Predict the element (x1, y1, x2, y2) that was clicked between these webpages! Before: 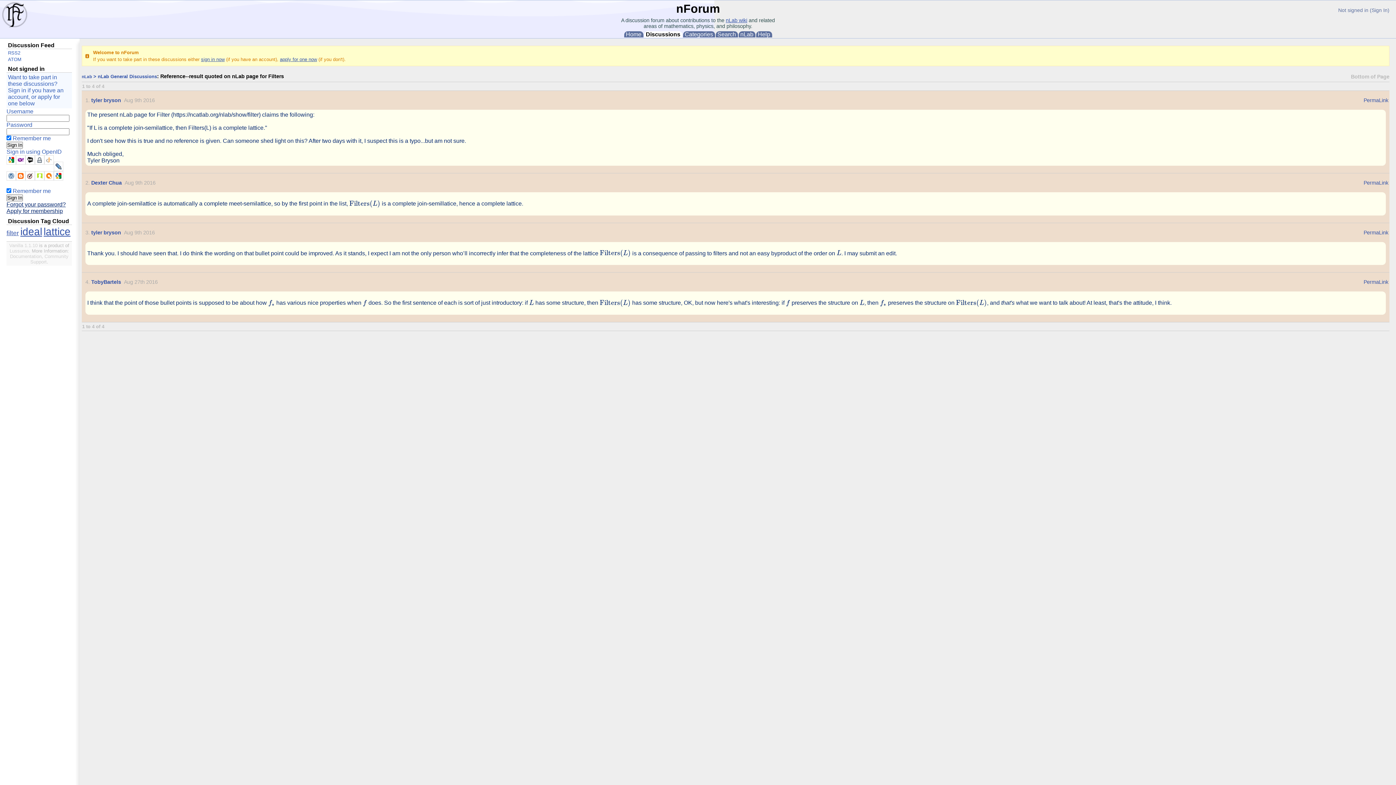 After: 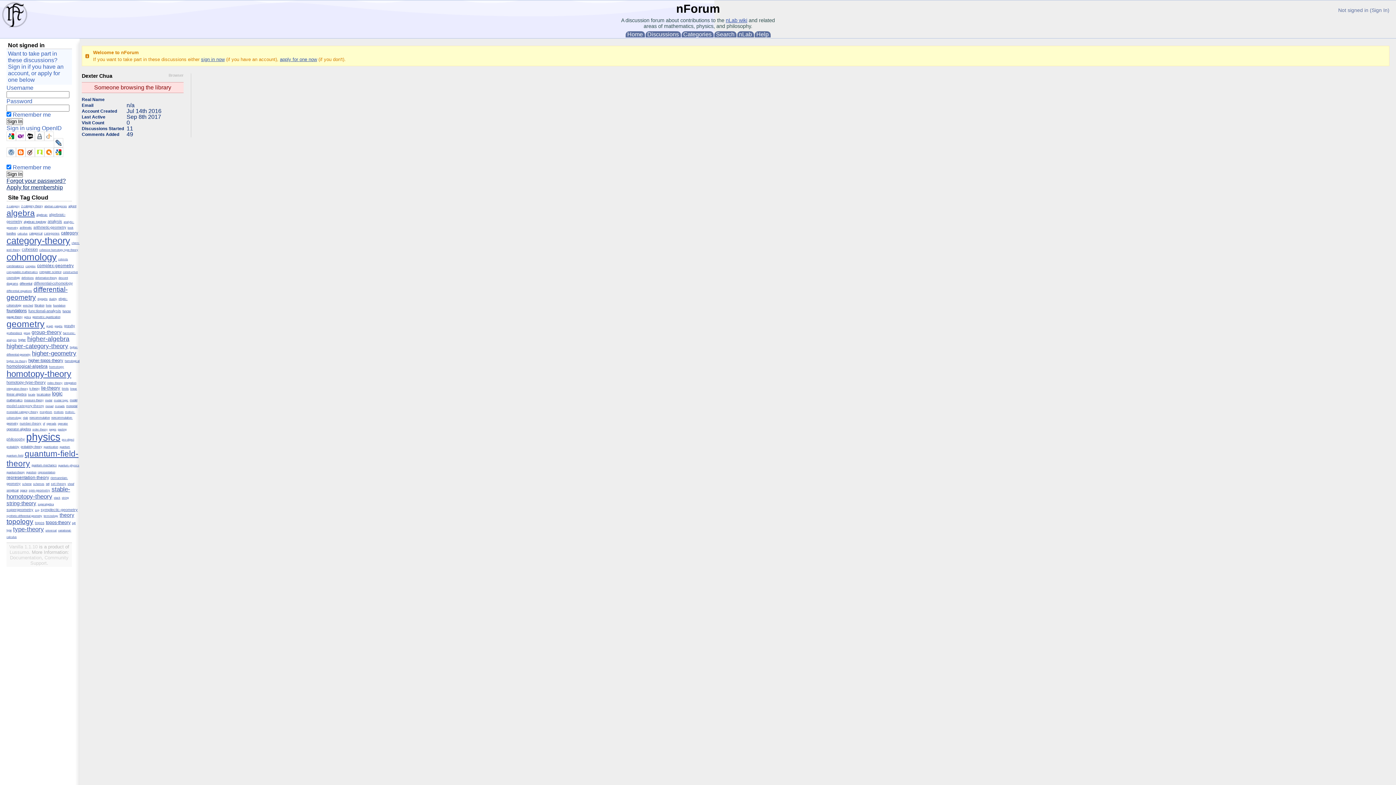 Action: bbox: (91, 180, 121, 185) label: Dexter Chua